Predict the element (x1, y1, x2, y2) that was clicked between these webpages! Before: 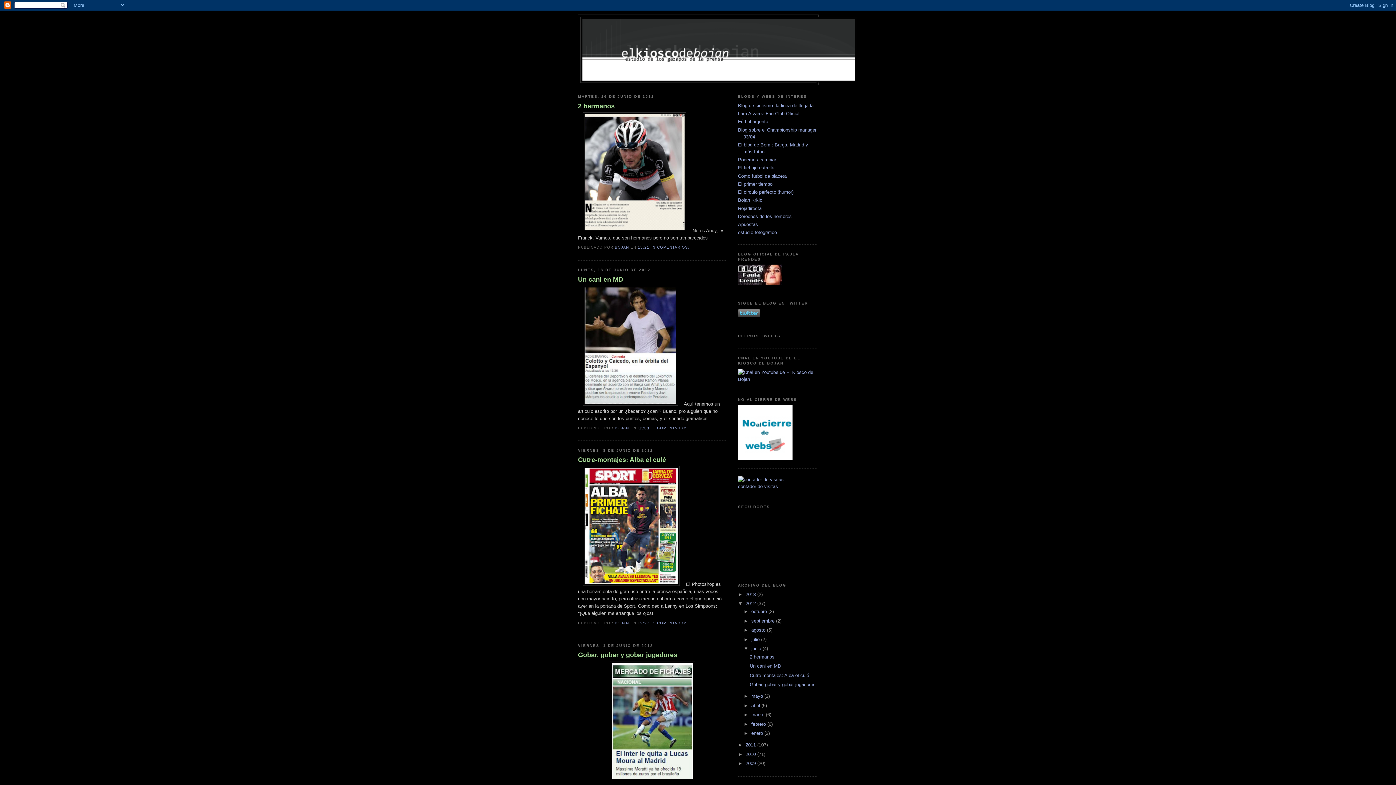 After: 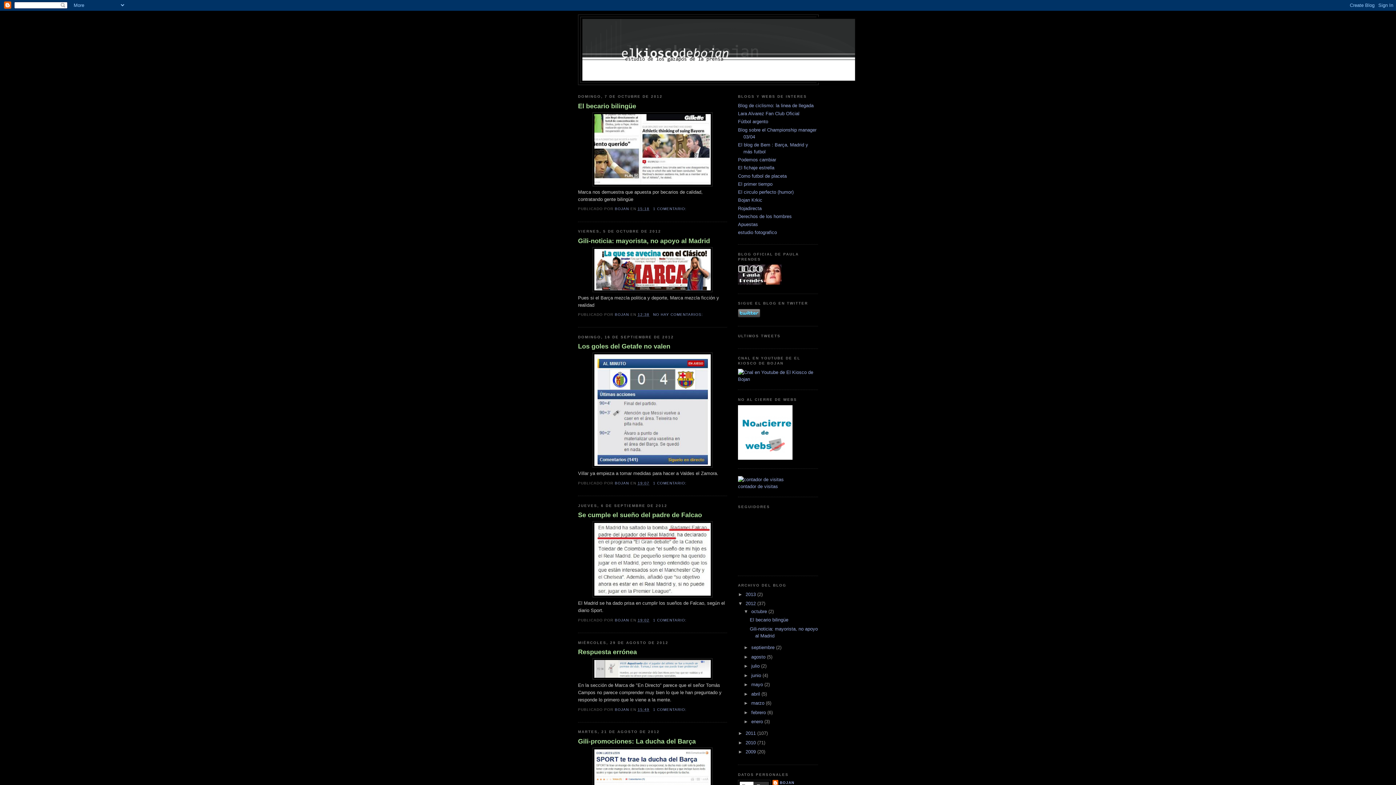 Action: label: 2012  bbox: (745, 601, 757, 606)